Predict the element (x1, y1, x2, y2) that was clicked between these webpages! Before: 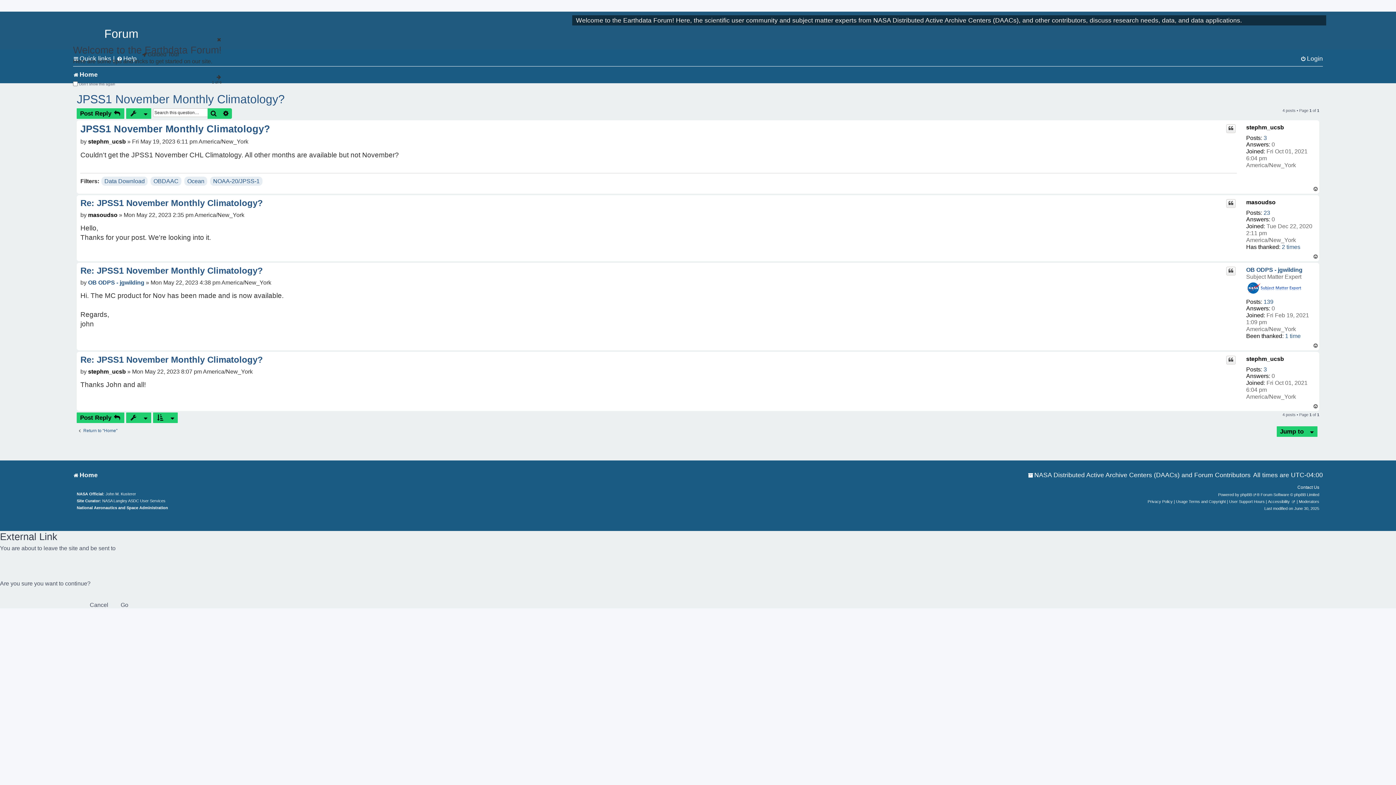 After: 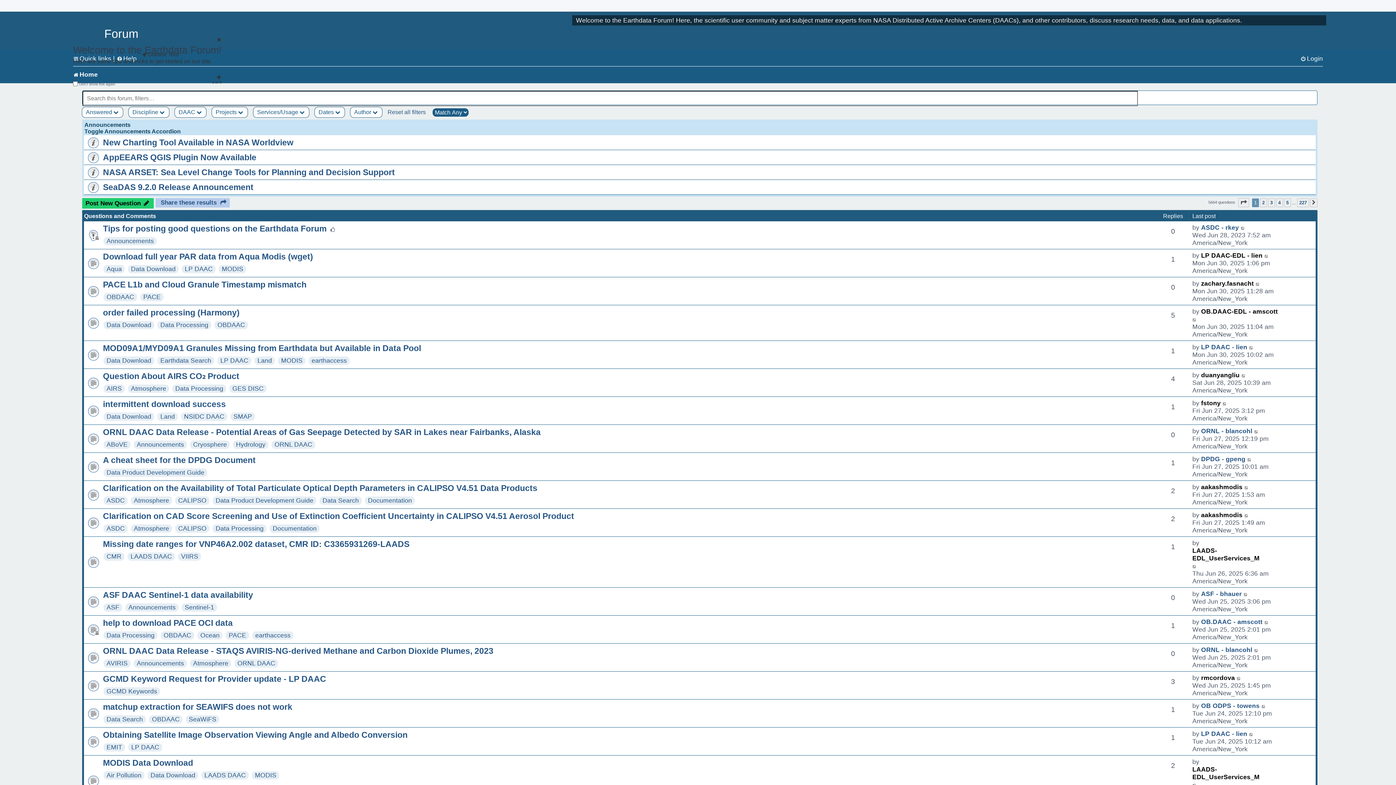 Action: label: Forum
Home Logo bbox: (69, 15, 172, 45)